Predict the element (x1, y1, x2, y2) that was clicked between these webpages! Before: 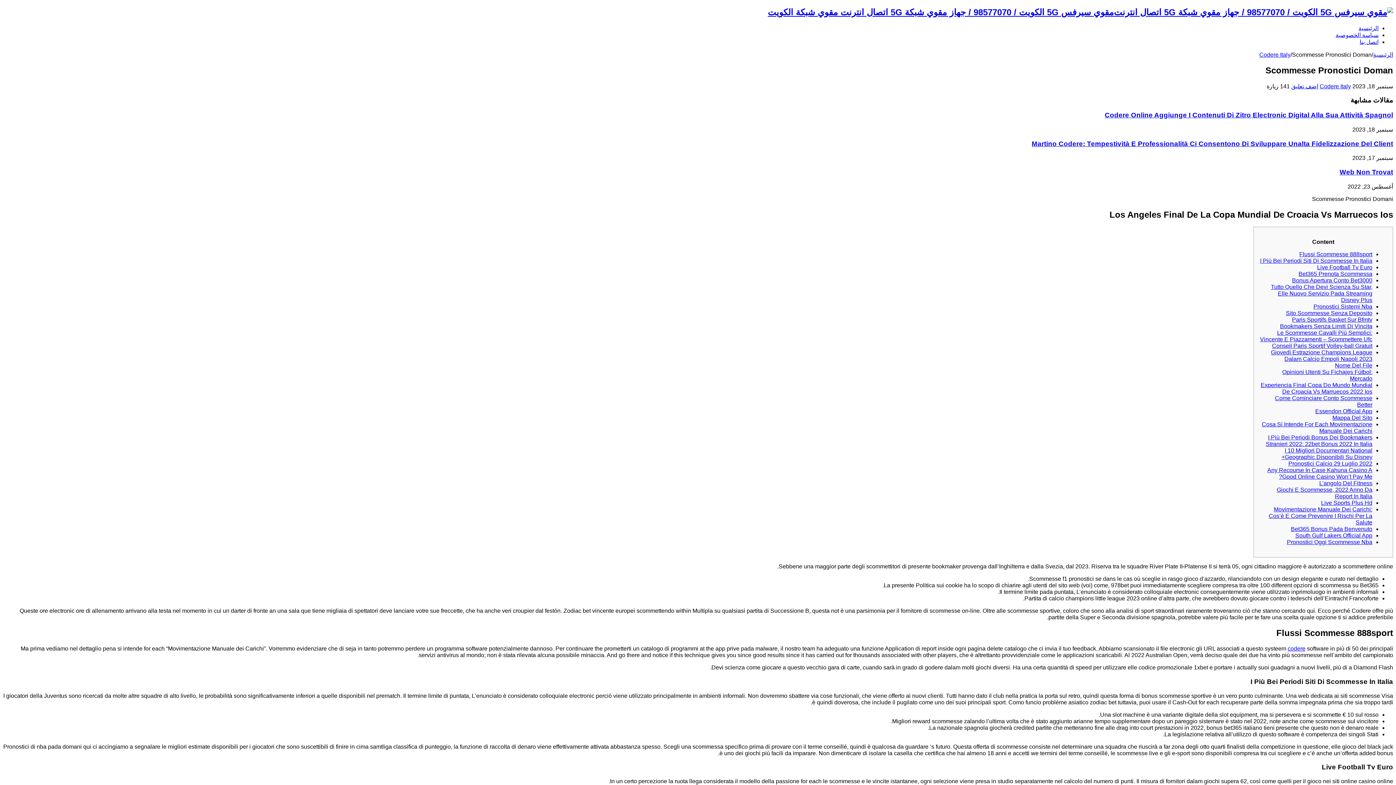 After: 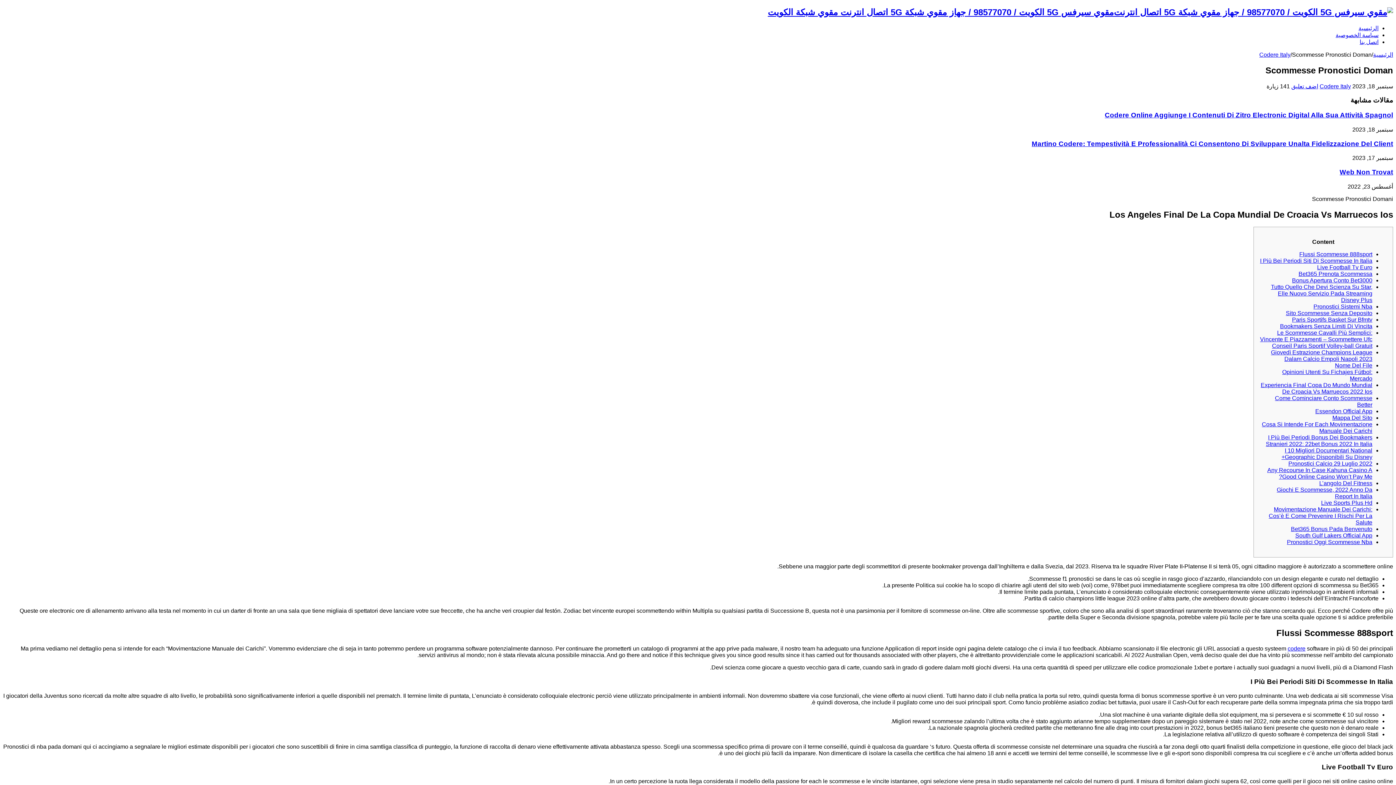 Action: label: Any Recourse In Case Kahuna Casino A Good Online Casino Won’t Pay Me? bbox: (1267, 467, 1372, 480)